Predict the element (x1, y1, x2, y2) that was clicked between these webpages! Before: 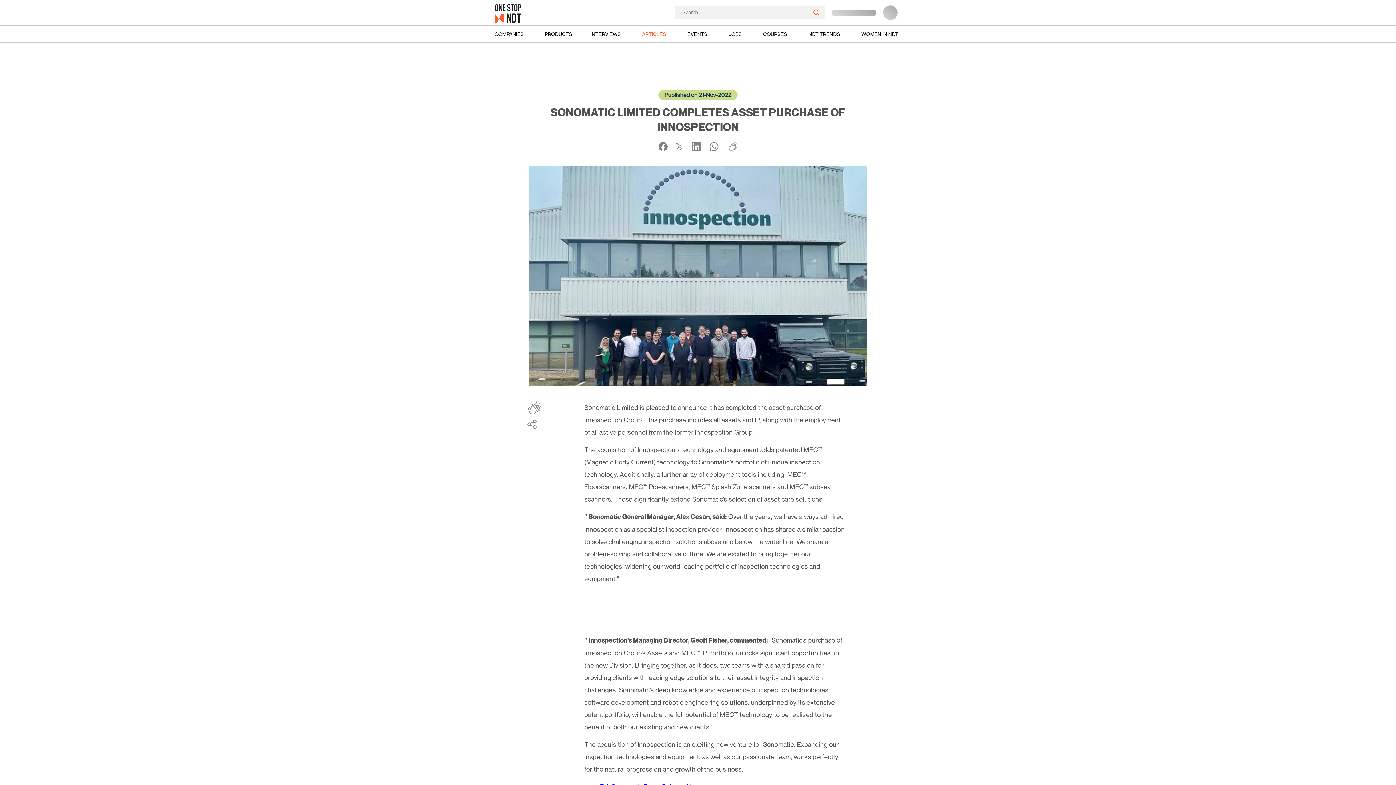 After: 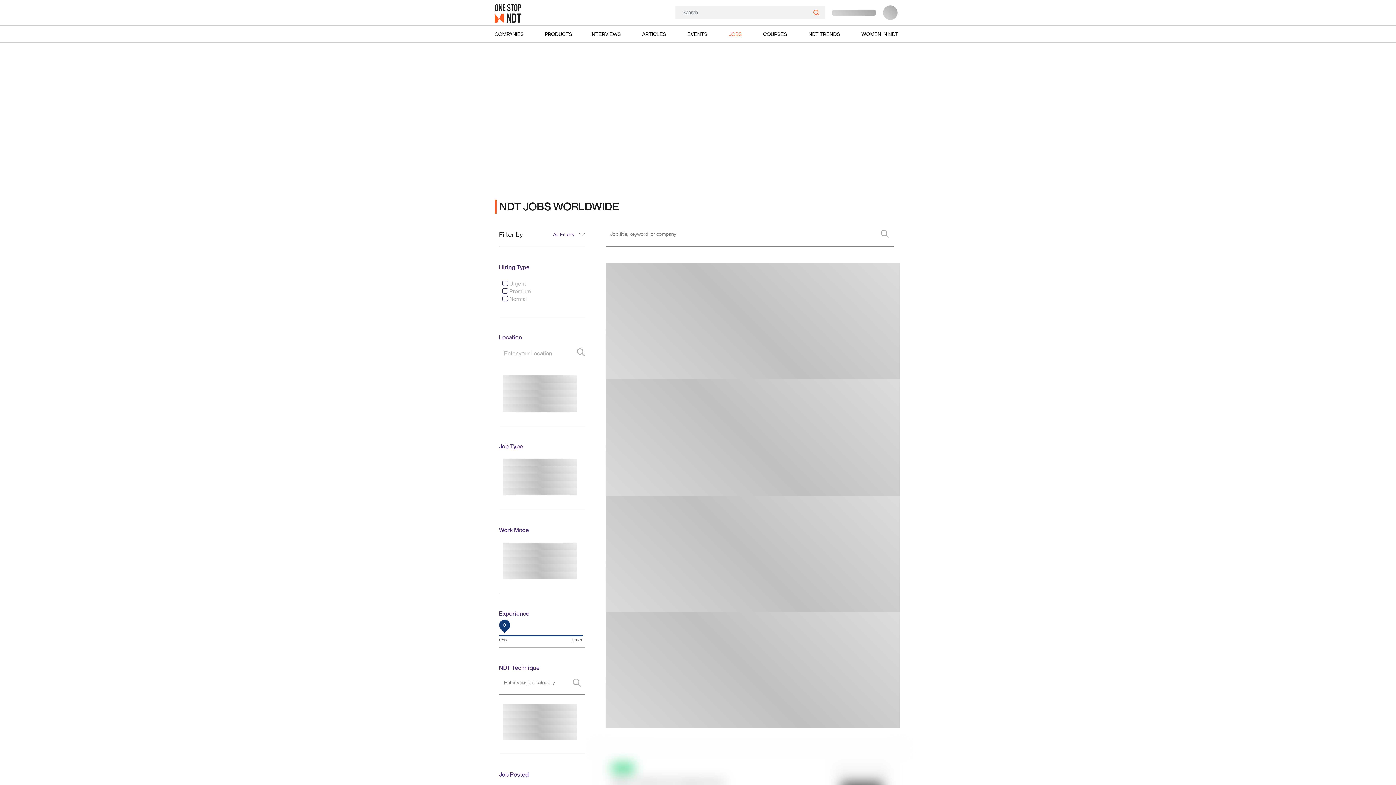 Action: bbox: (726, 28, 744, 39) label: JOBS